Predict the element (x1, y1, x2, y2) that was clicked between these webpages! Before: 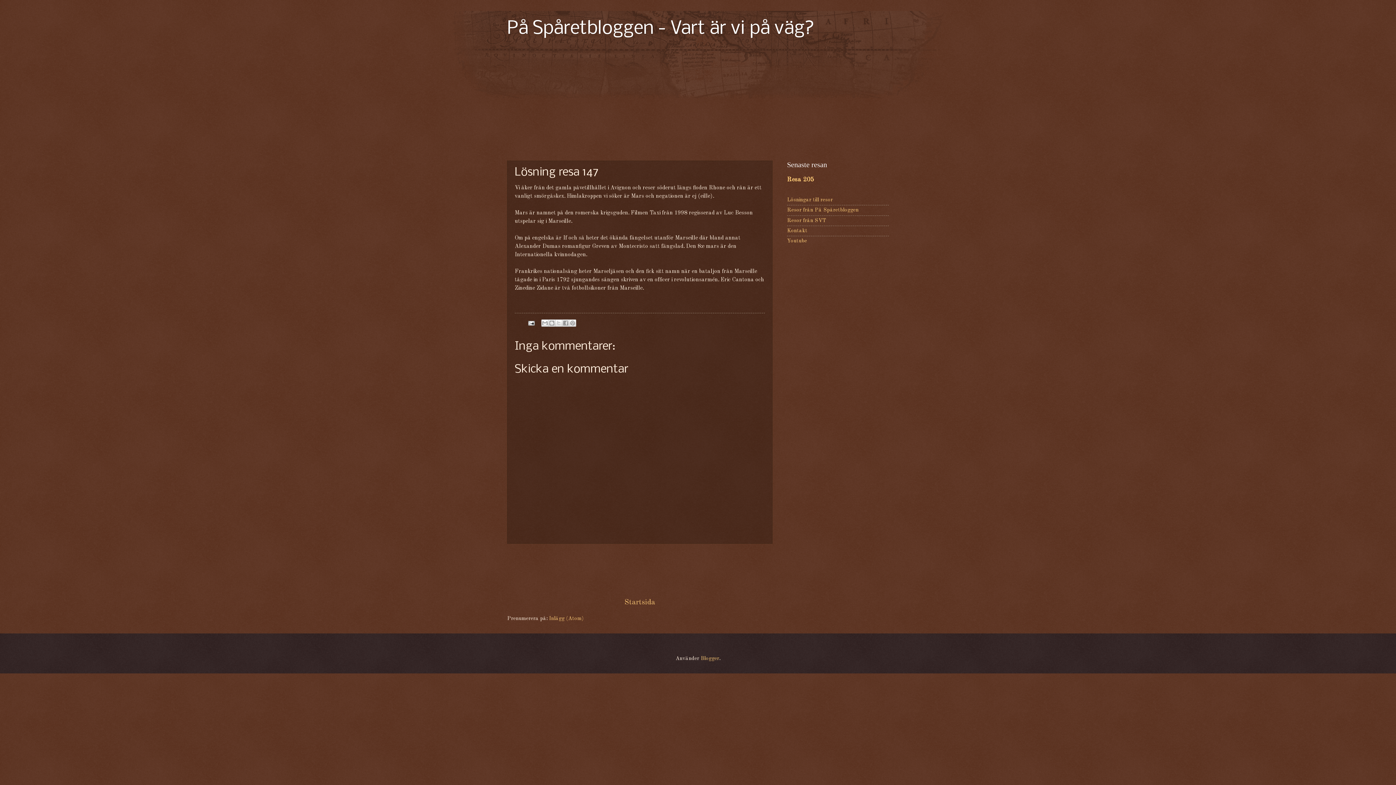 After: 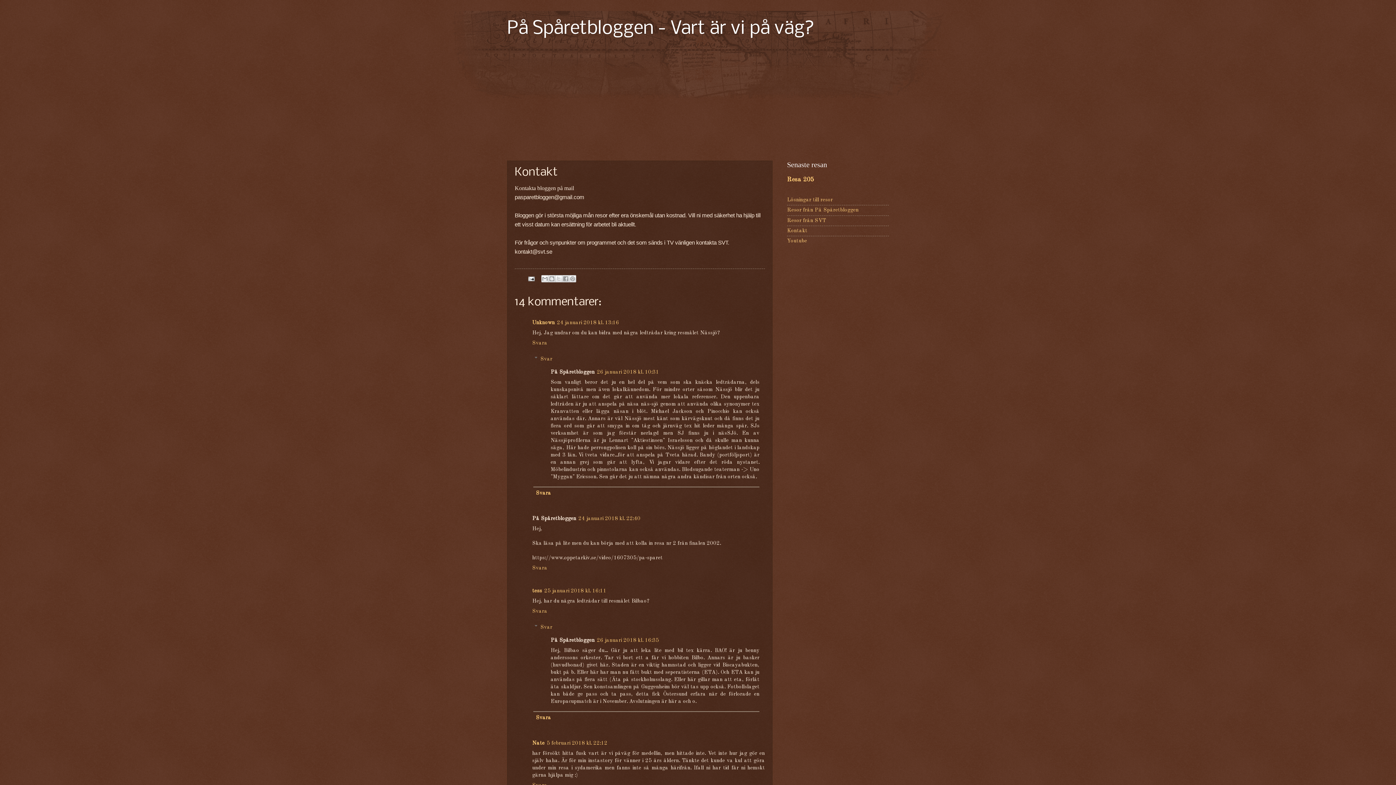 Action: label: Kontakt bbox: (787, 228, 807, 233)